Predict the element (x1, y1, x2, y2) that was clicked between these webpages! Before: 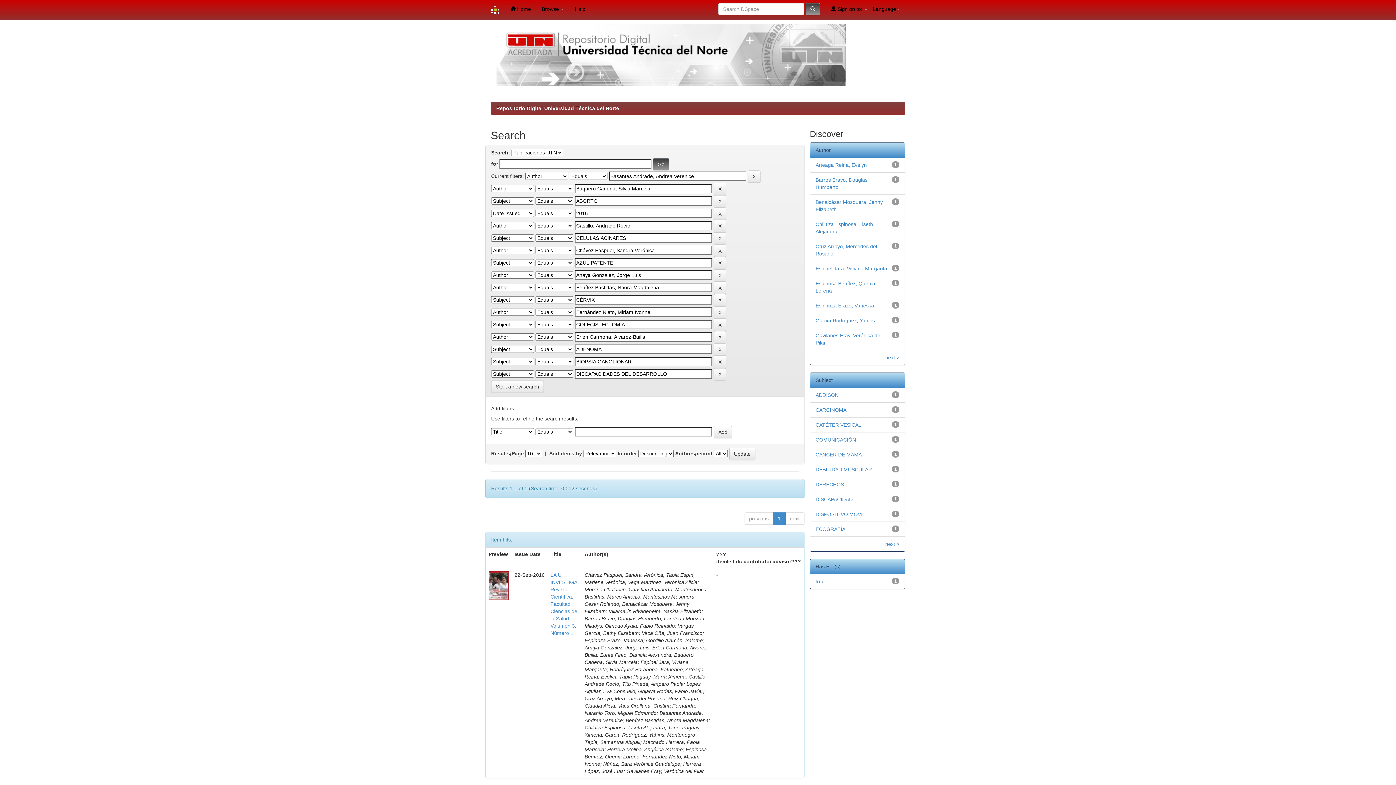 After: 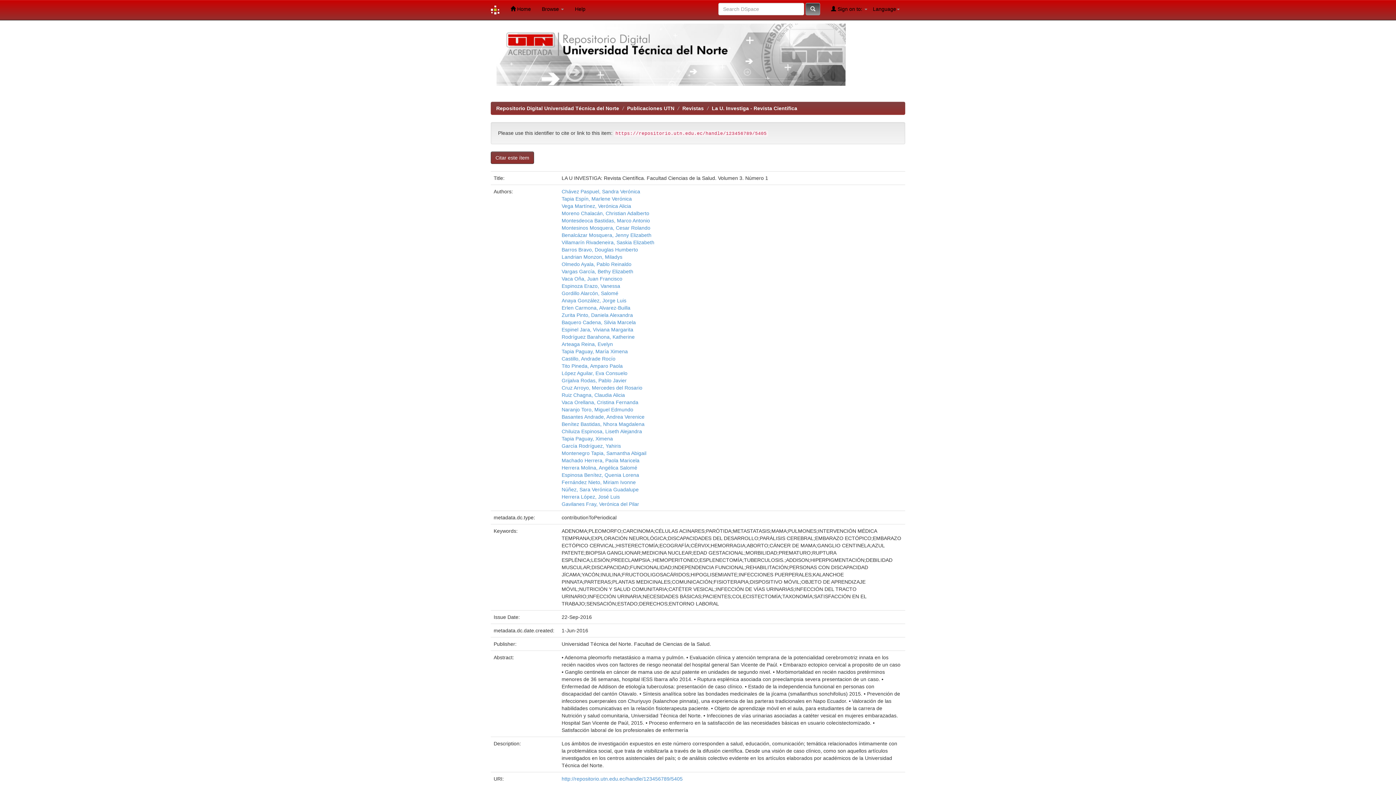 Action: bbox: (488, 582, 508, 588)